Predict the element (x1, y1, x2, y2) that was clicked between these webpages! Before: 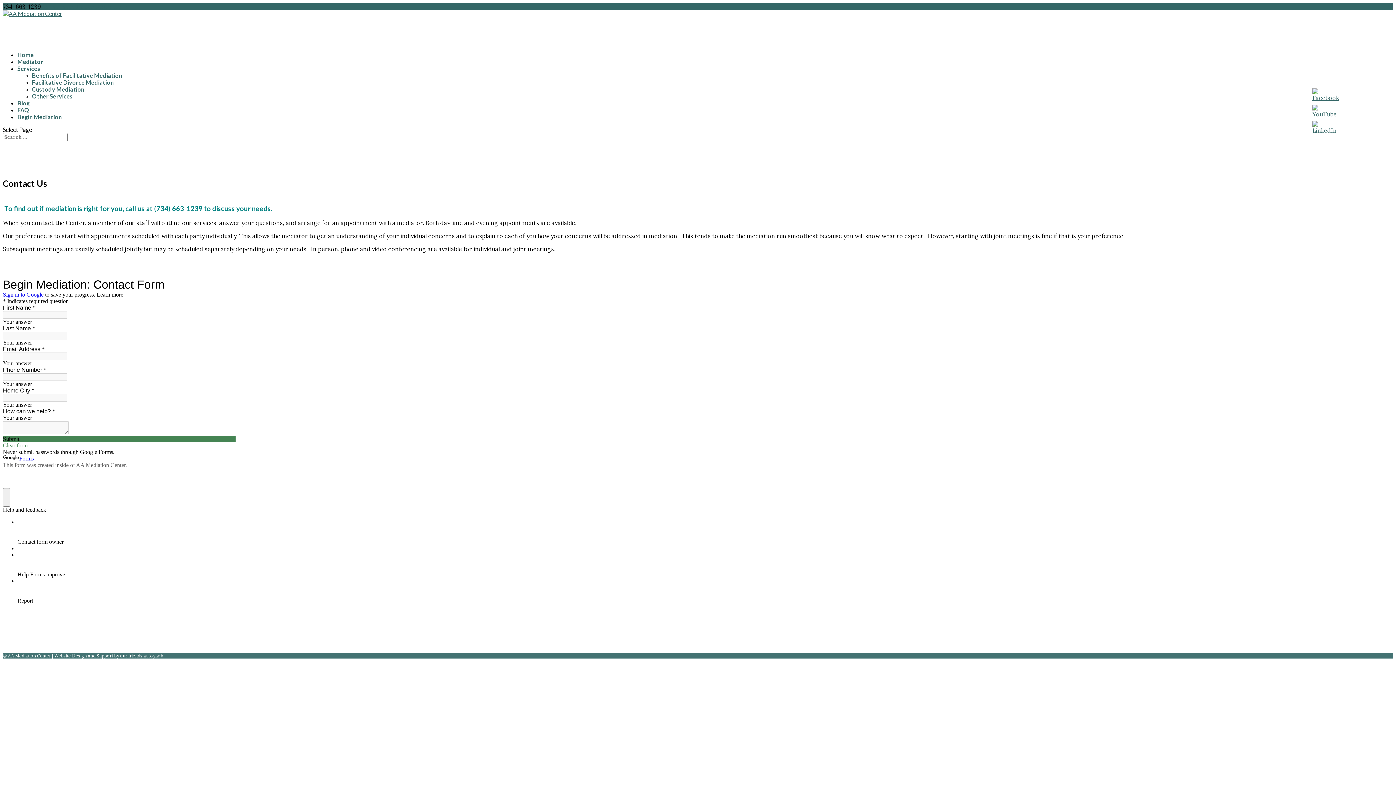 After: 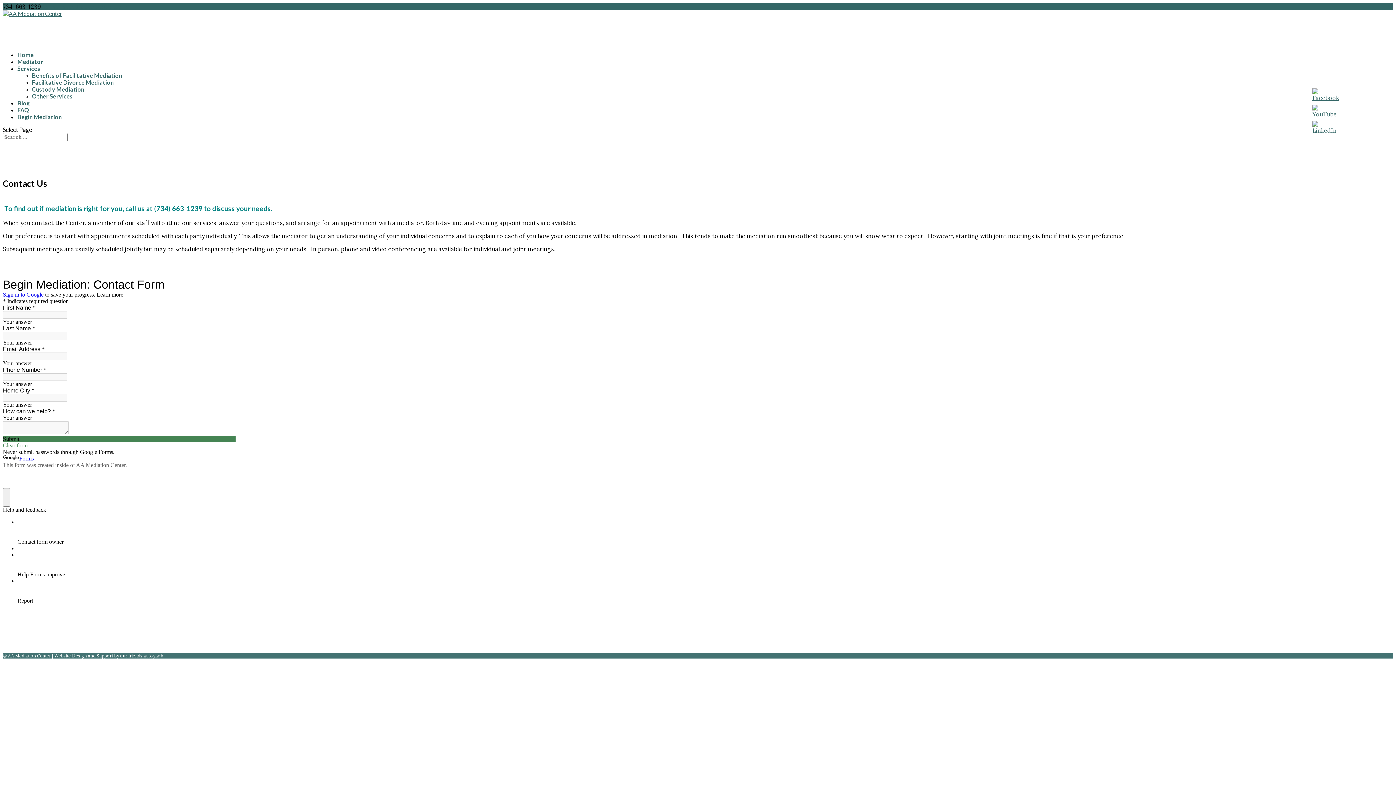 Action: label: Begin Mediation bbox: (17, 113, 61, 148)